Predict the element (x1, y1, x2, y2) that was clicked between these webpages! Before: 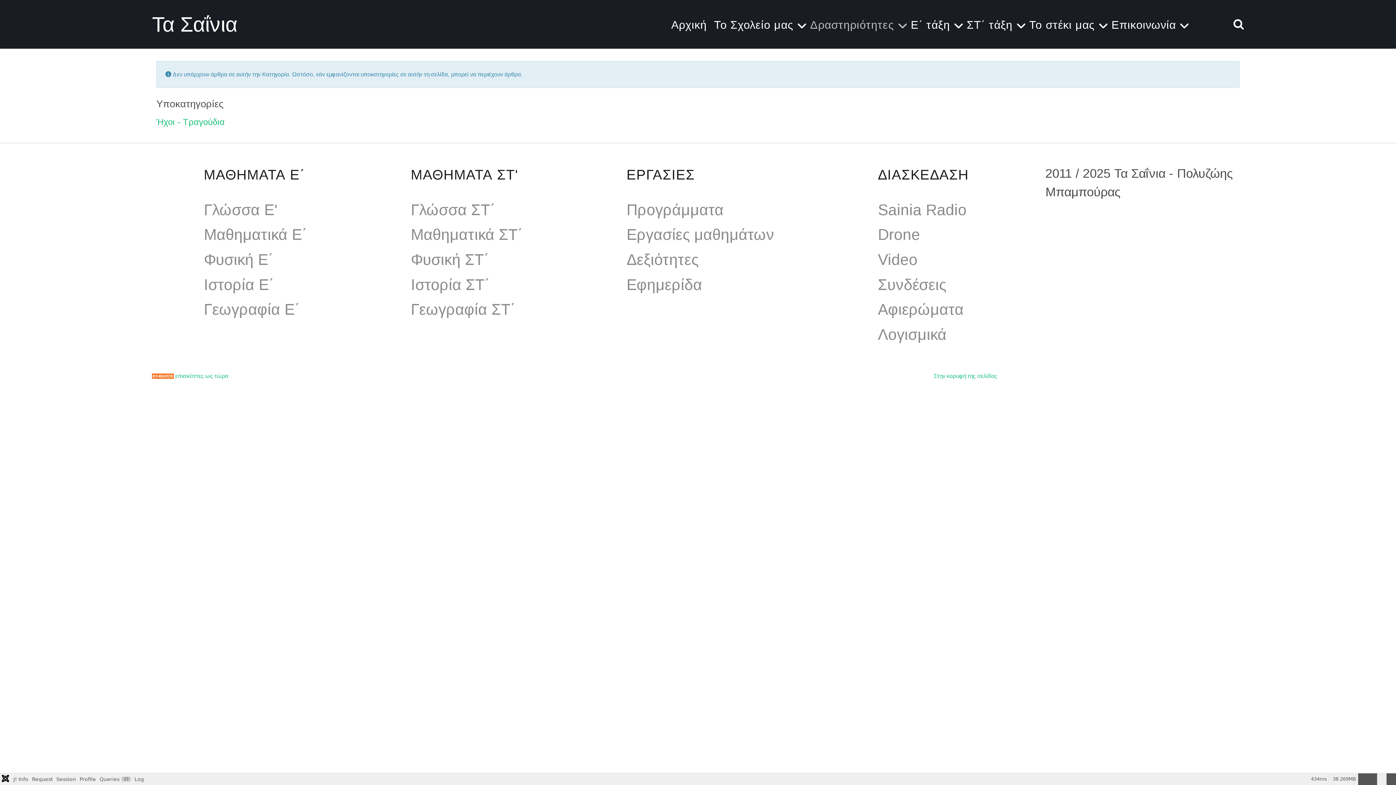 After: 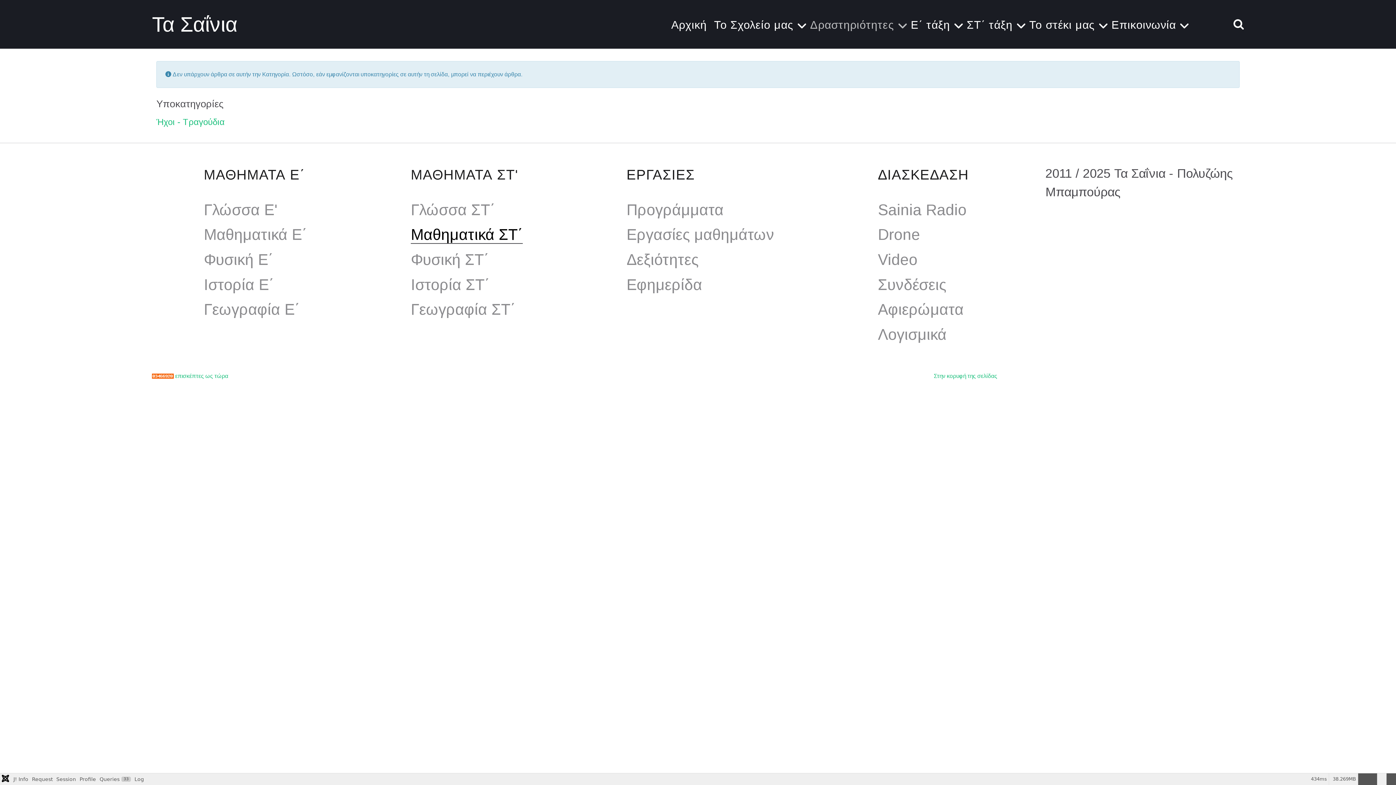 Action: bbox: (410, 226, 522, 243) label: Μαθηματικά ΣΤ΄